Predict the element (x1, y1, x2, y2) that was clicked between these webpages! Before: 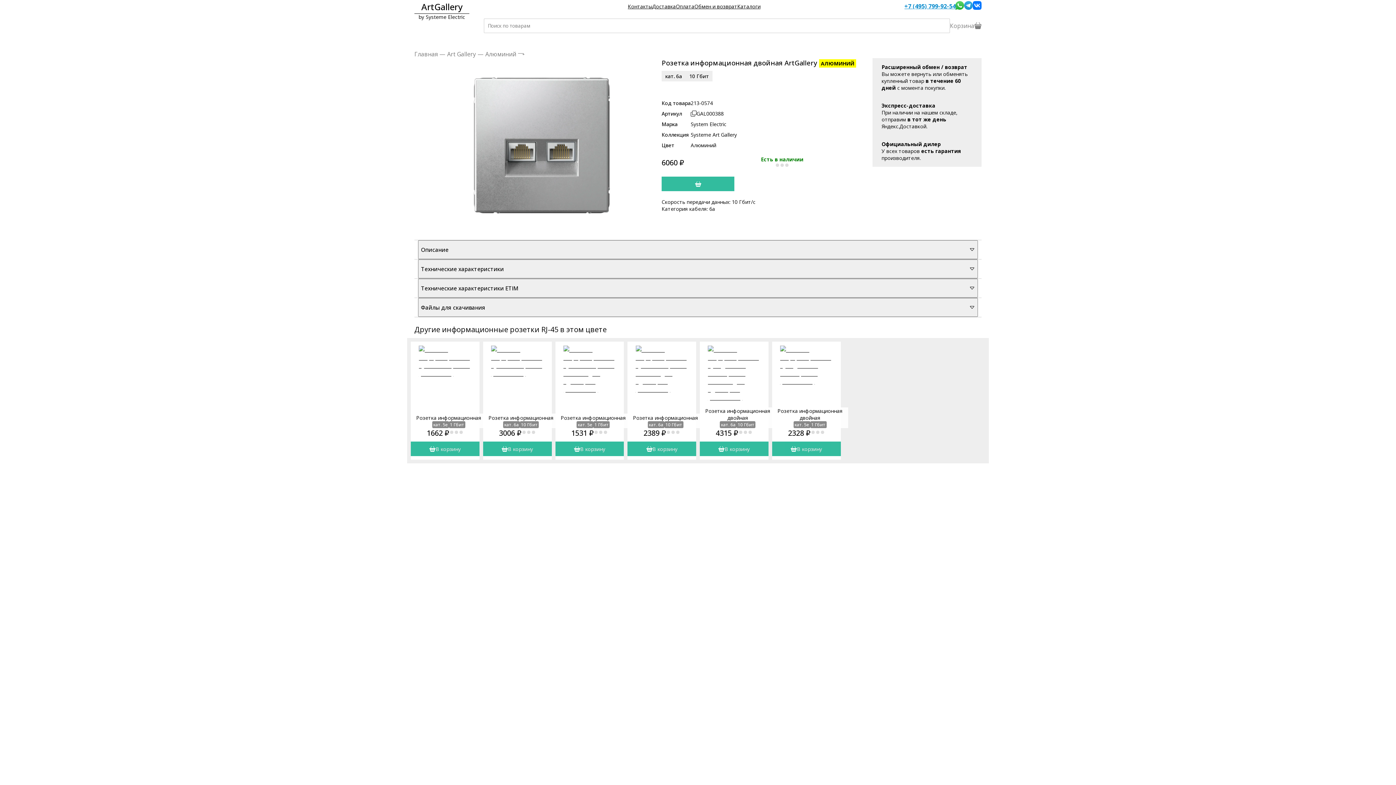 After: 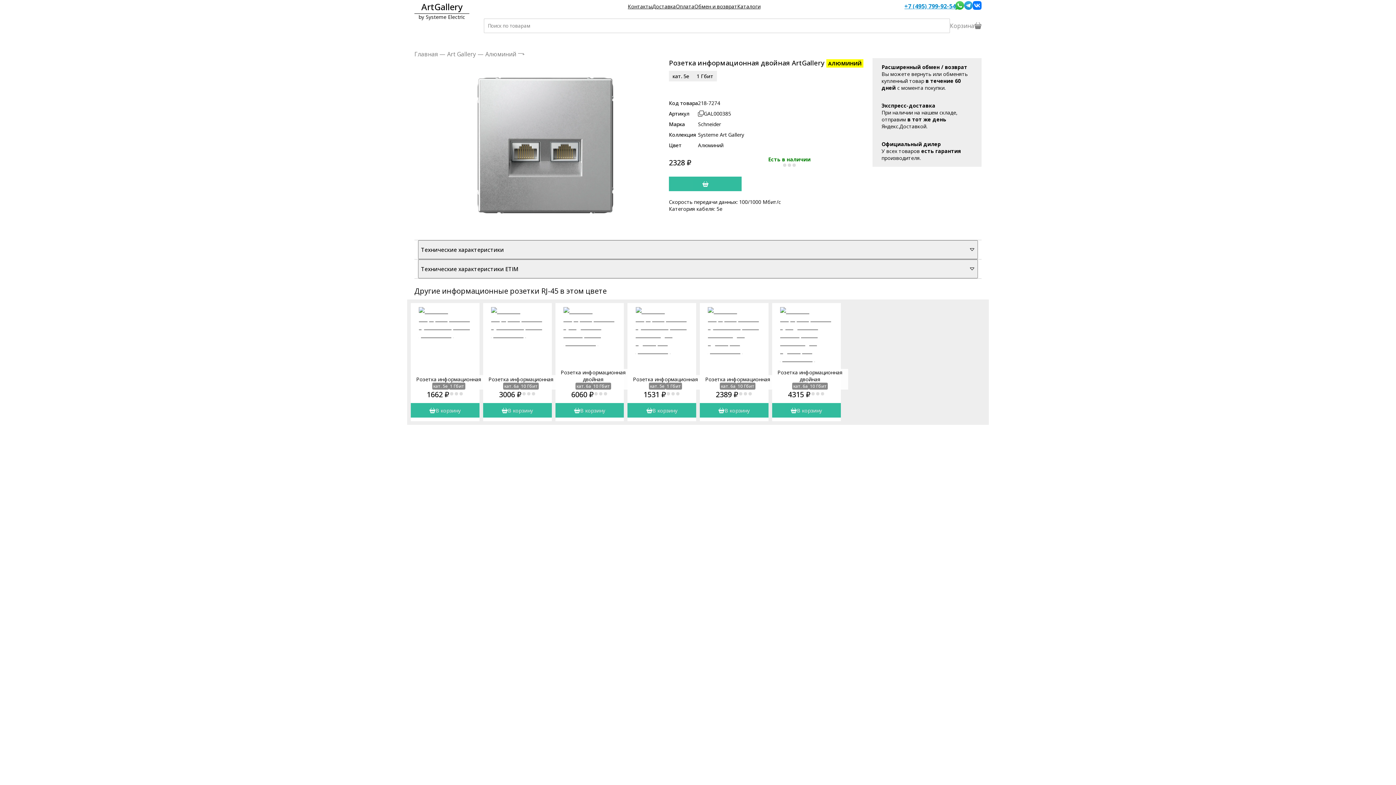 Action: bbox: (772, 341, 840, 401)